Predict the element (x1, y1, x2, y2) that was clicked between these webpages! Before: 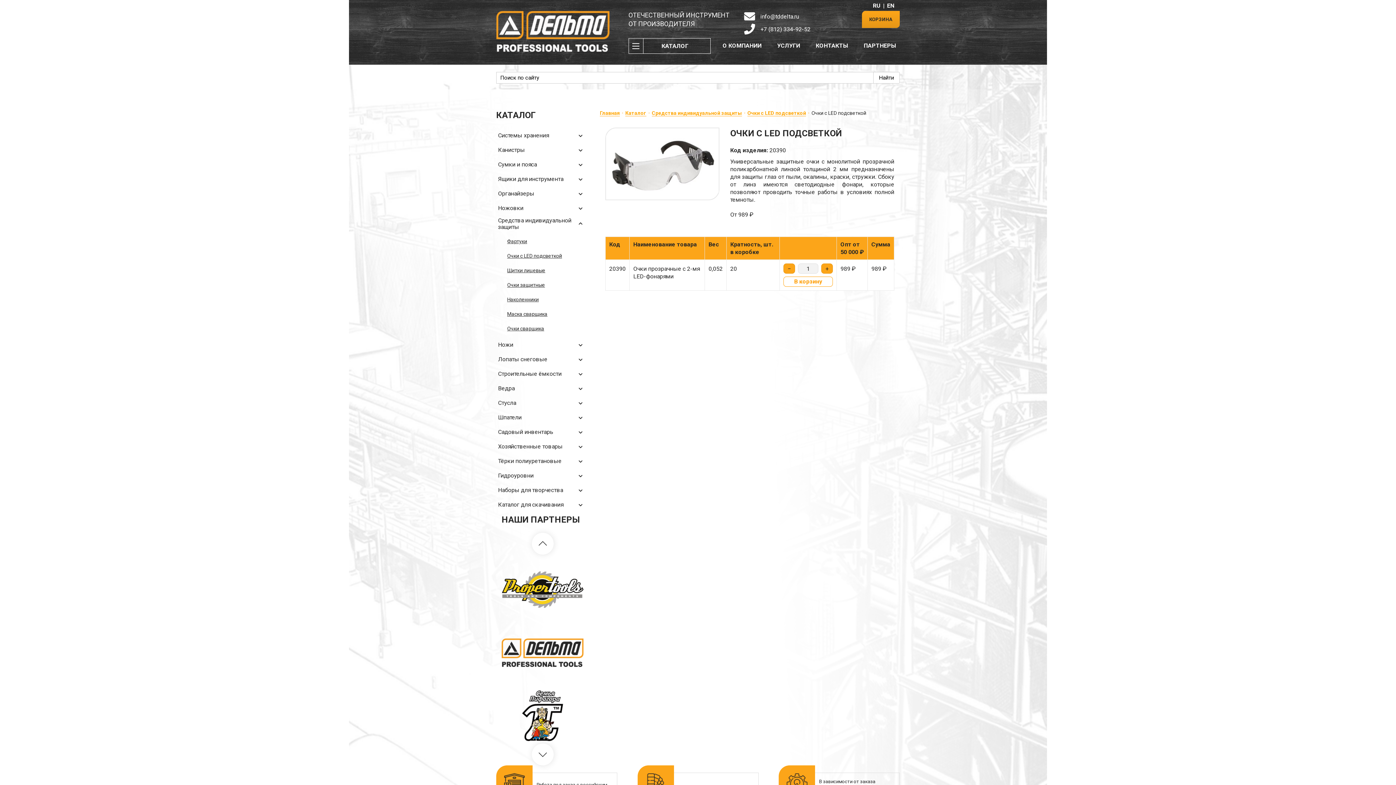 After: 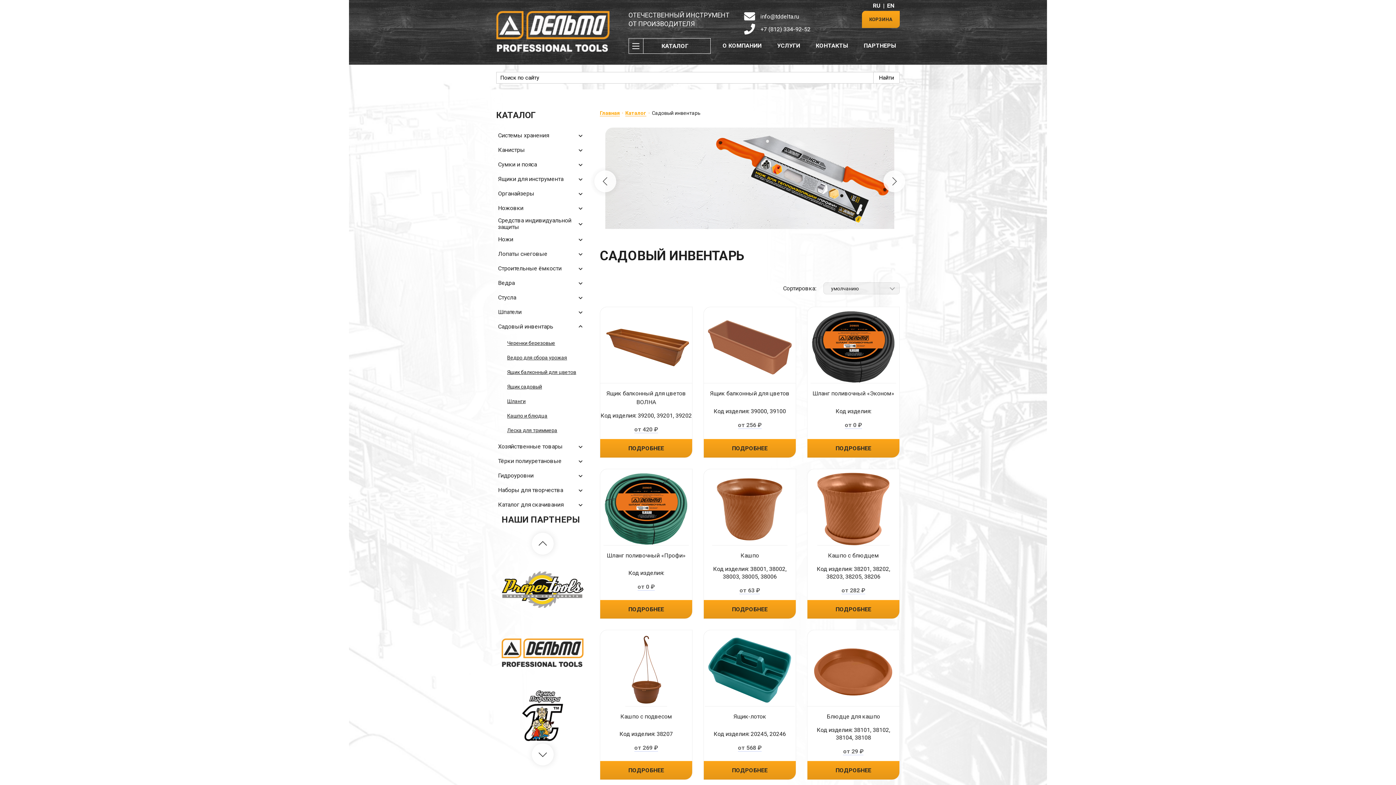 Action: label: Садовый инвентарь bbox: (496, 425, 585, 439)